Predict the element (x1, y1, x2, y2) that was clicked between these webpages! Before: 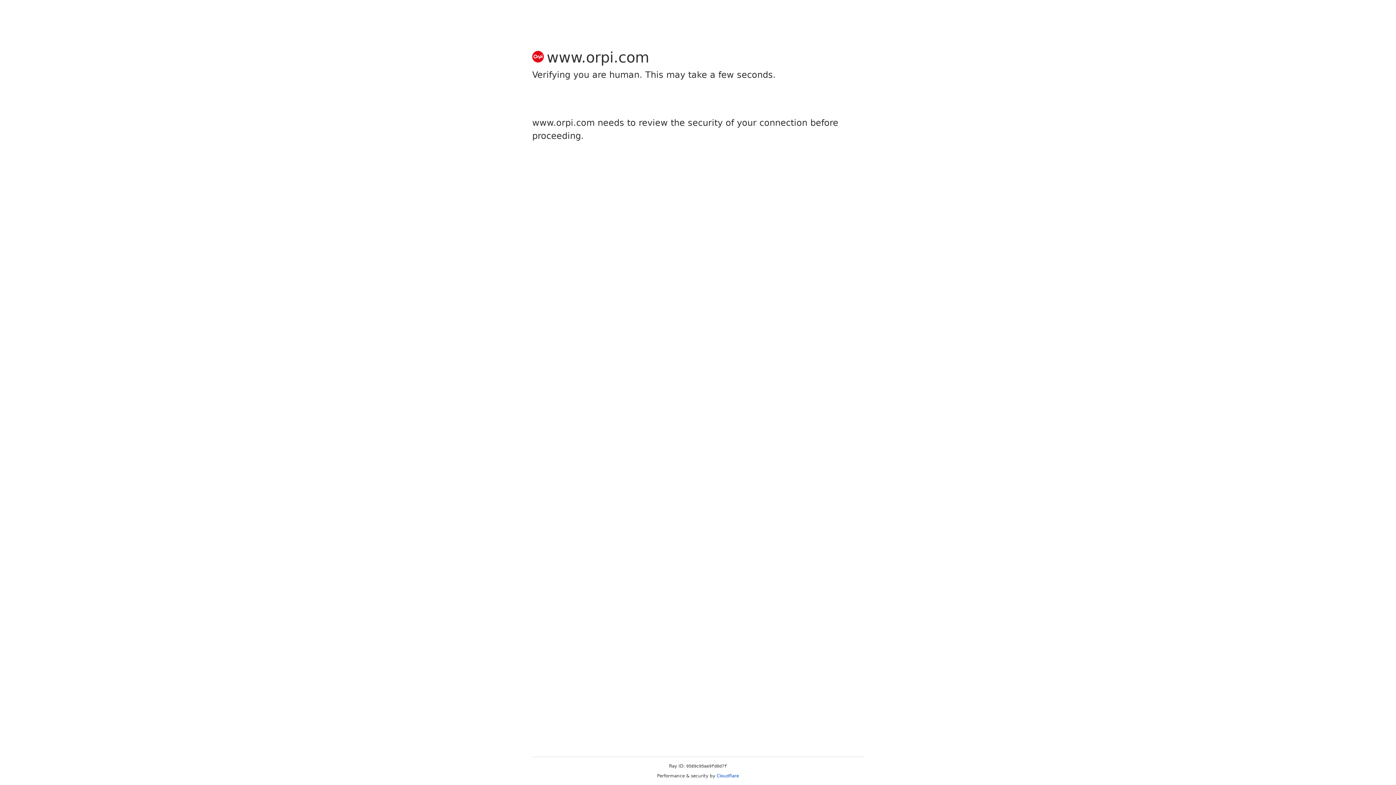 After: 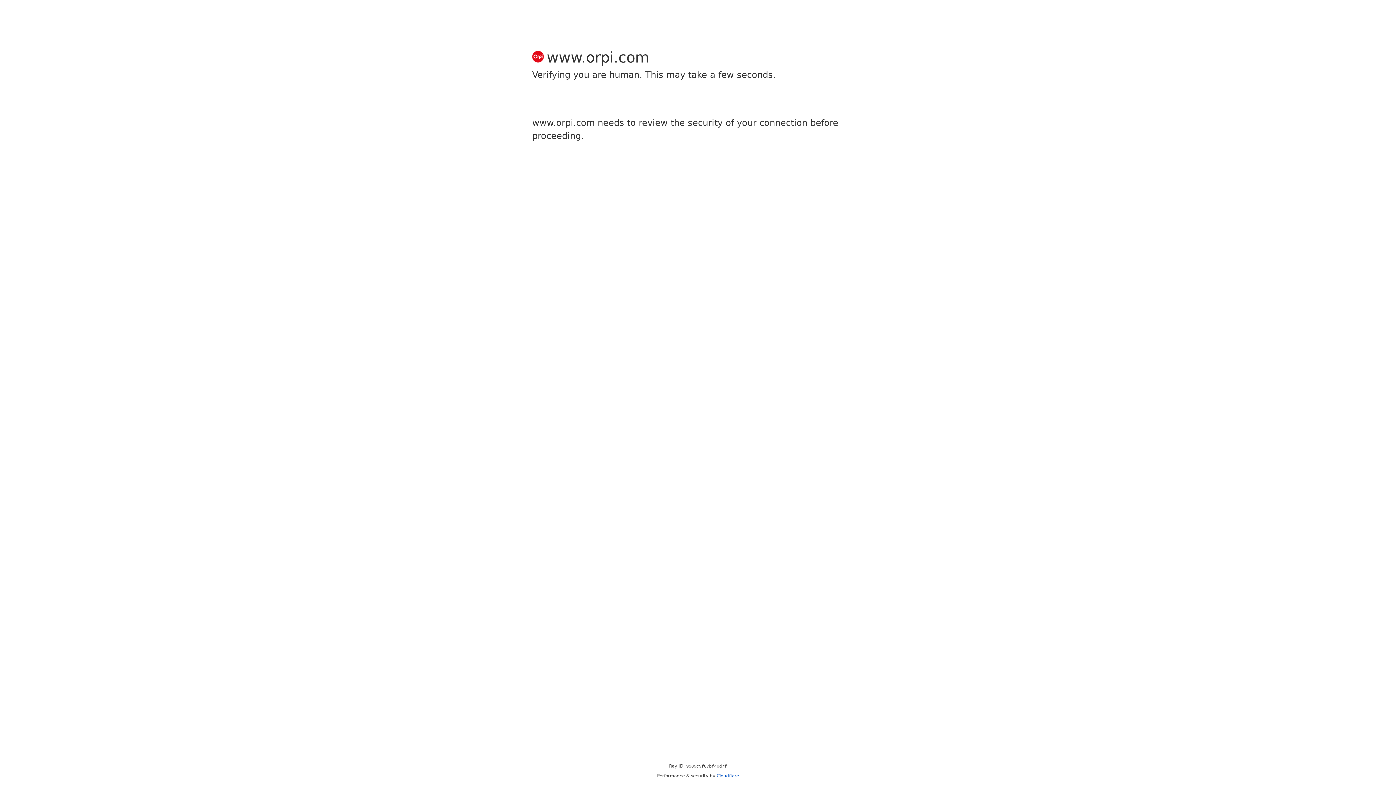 Action: label: Cloudflare bbox: (716, 773, 739, 778)